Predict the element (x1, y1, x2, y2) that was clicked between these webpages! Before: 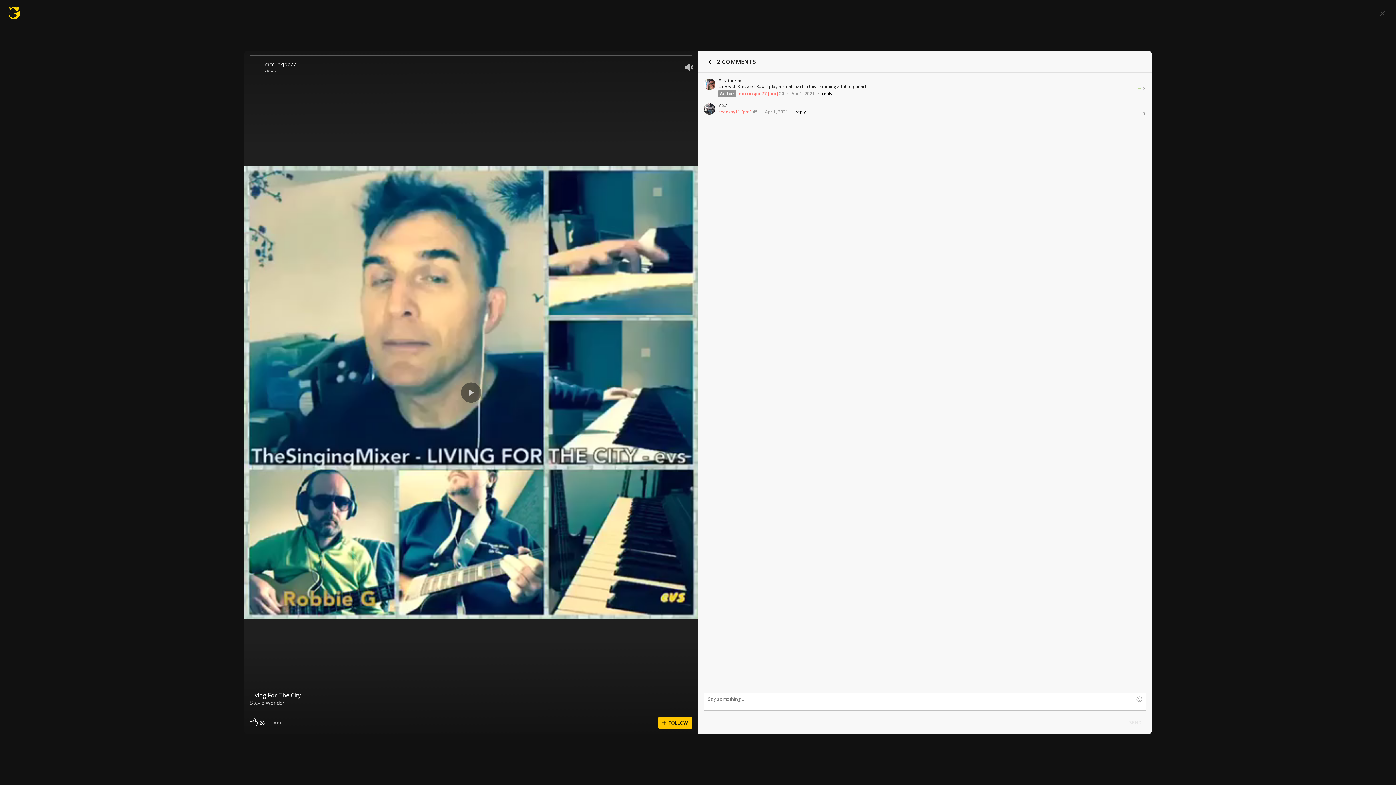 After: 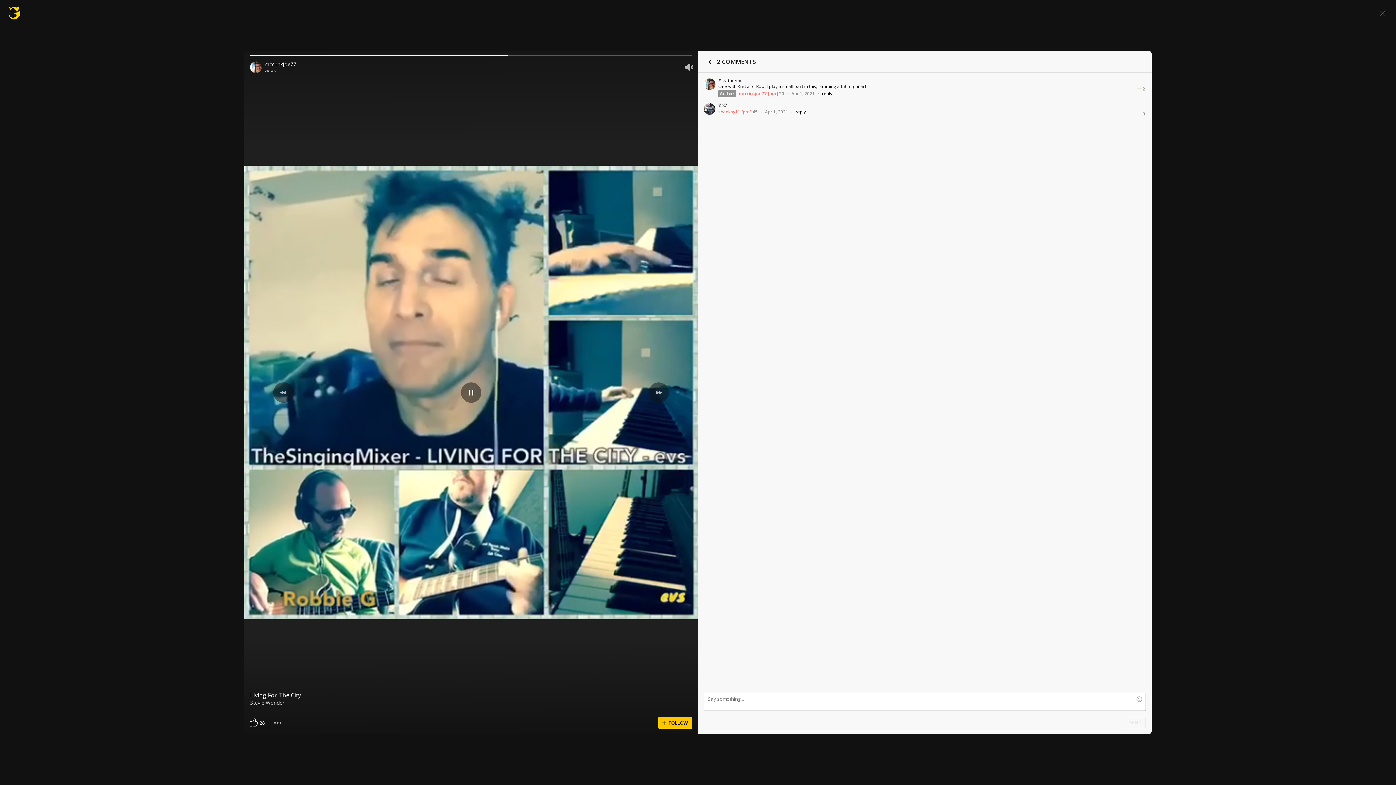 Action: bbox: (461, 382, 481, 402)